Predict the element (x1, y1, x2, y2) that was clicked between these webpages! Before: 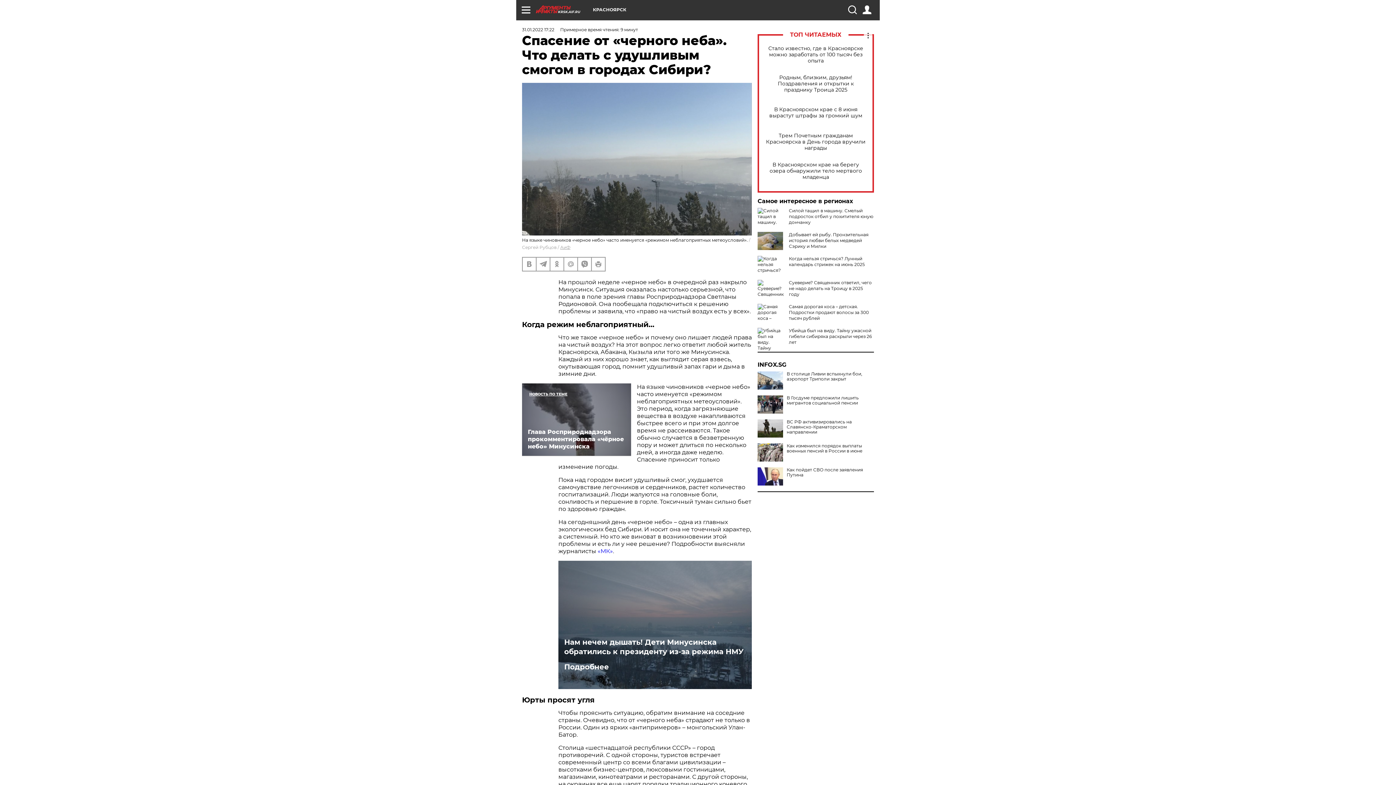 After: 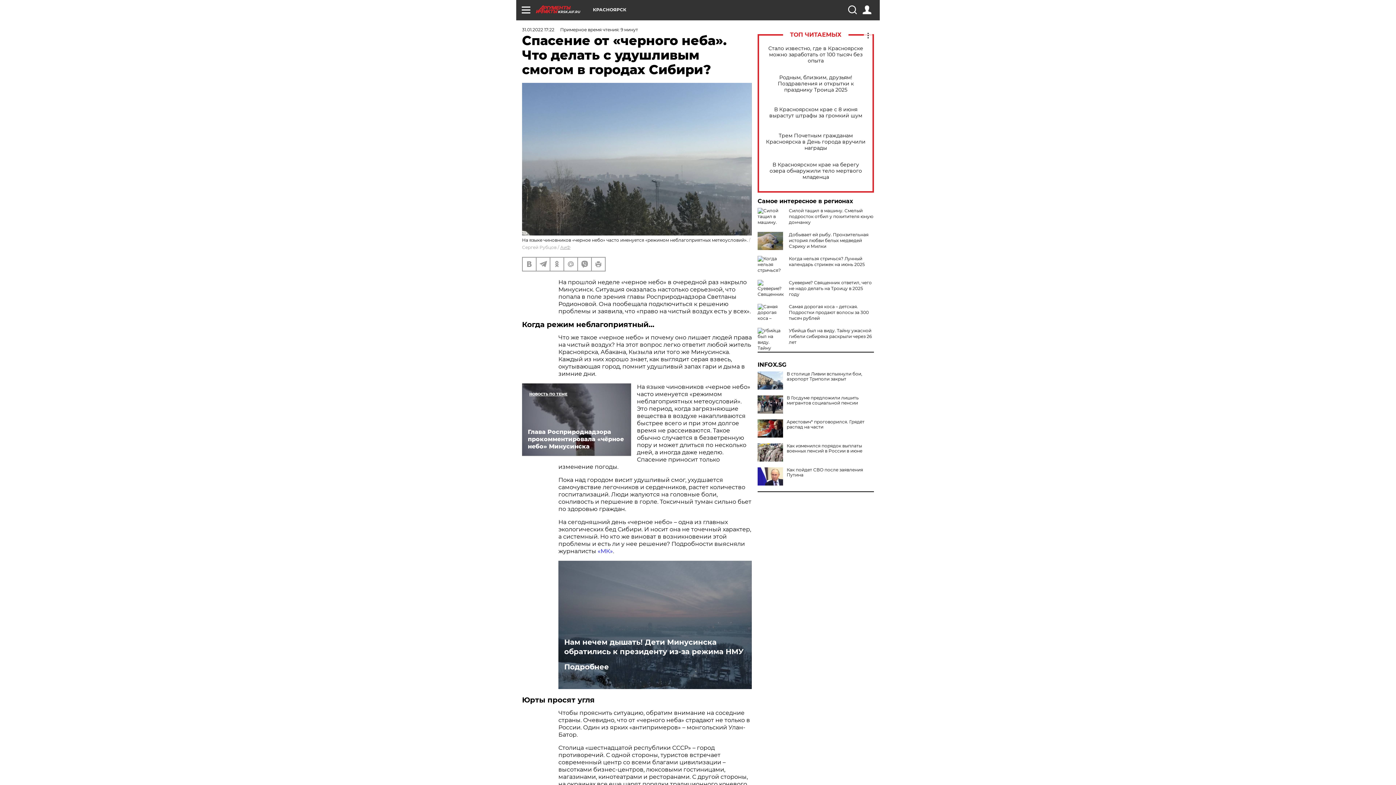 Action: bbox: (757, 419, 783, 437)